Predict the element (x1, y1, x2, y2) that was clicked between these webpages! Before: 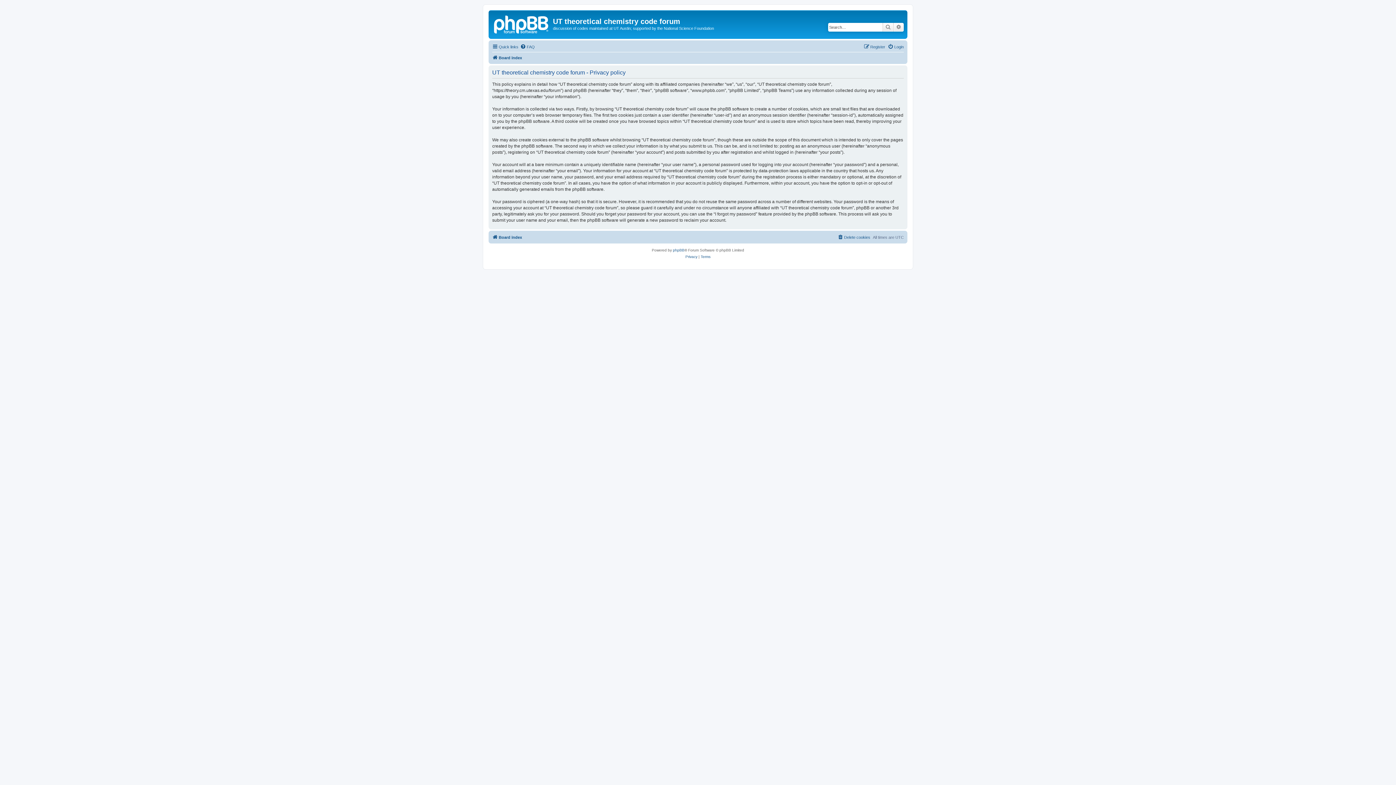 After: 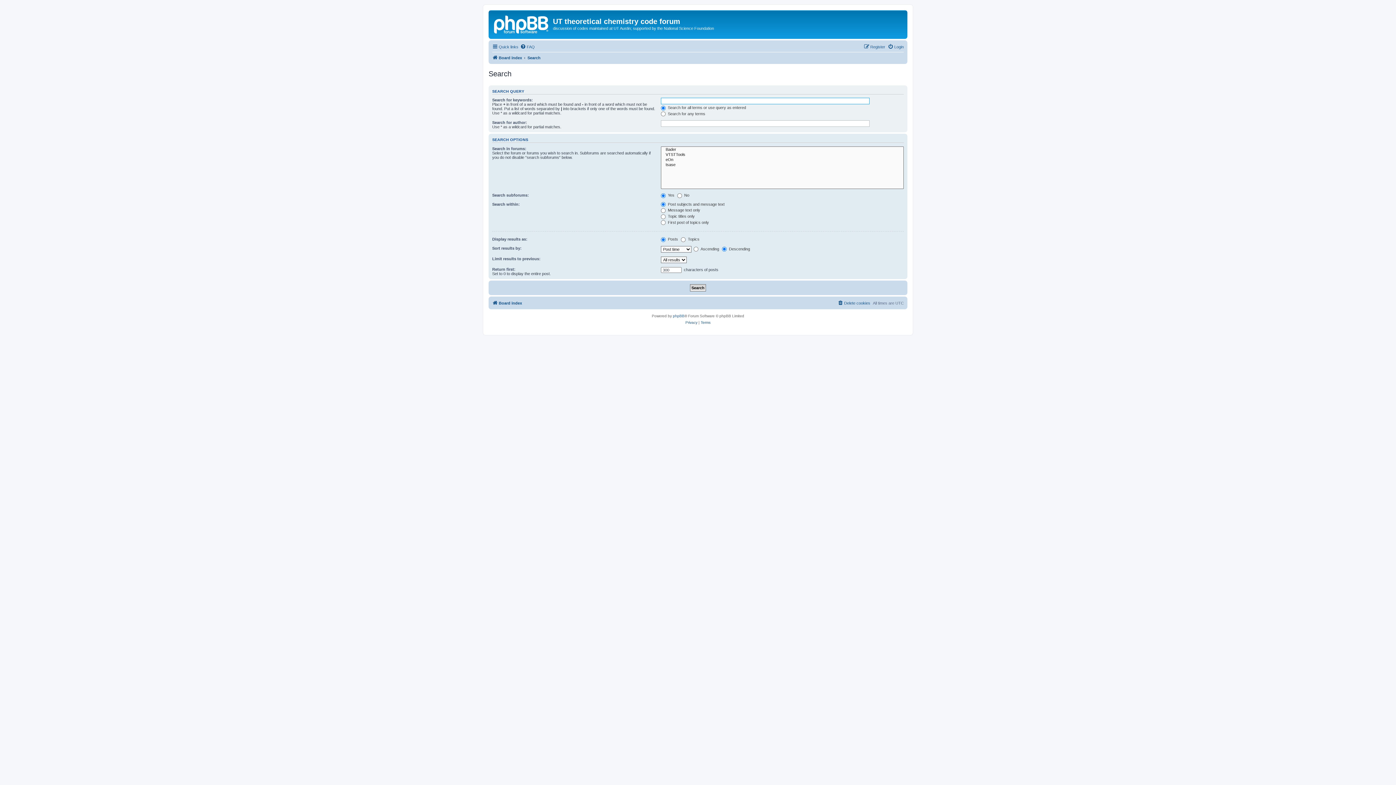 Action: label: Advanced search bbox: (893, 22, 904, 31)